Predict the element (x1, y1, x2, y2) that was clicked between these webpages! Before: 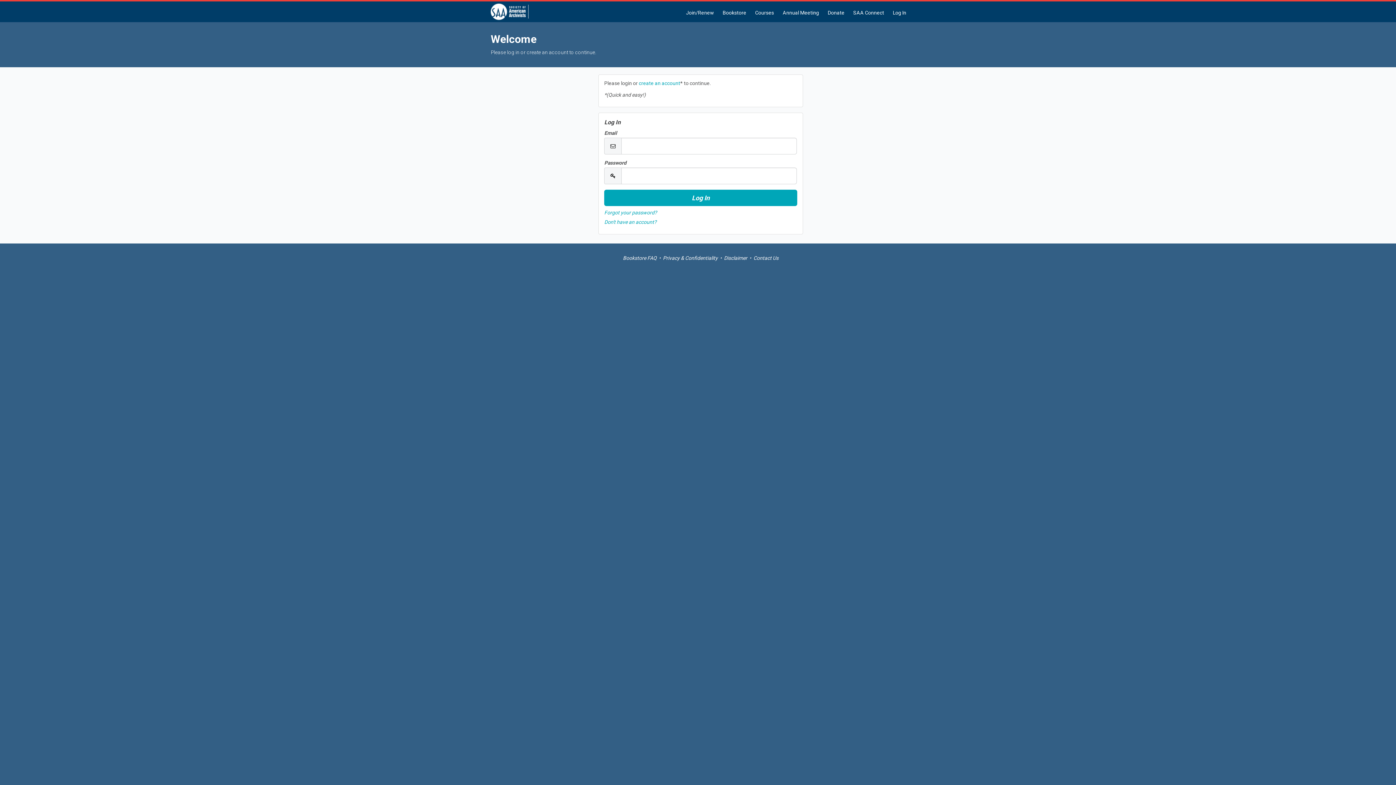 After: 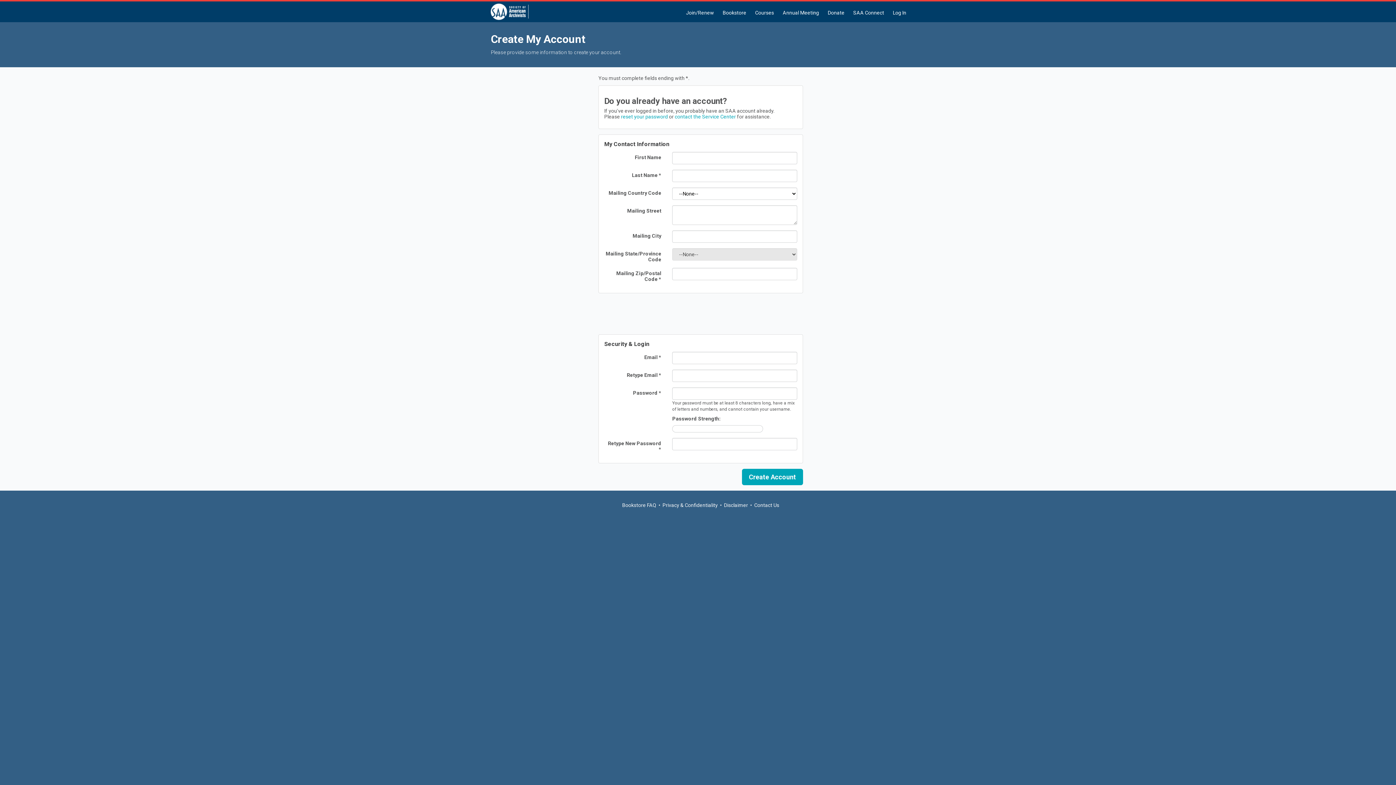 Action: bbox: (604, 219, 656, 225) label: Don't have an account?